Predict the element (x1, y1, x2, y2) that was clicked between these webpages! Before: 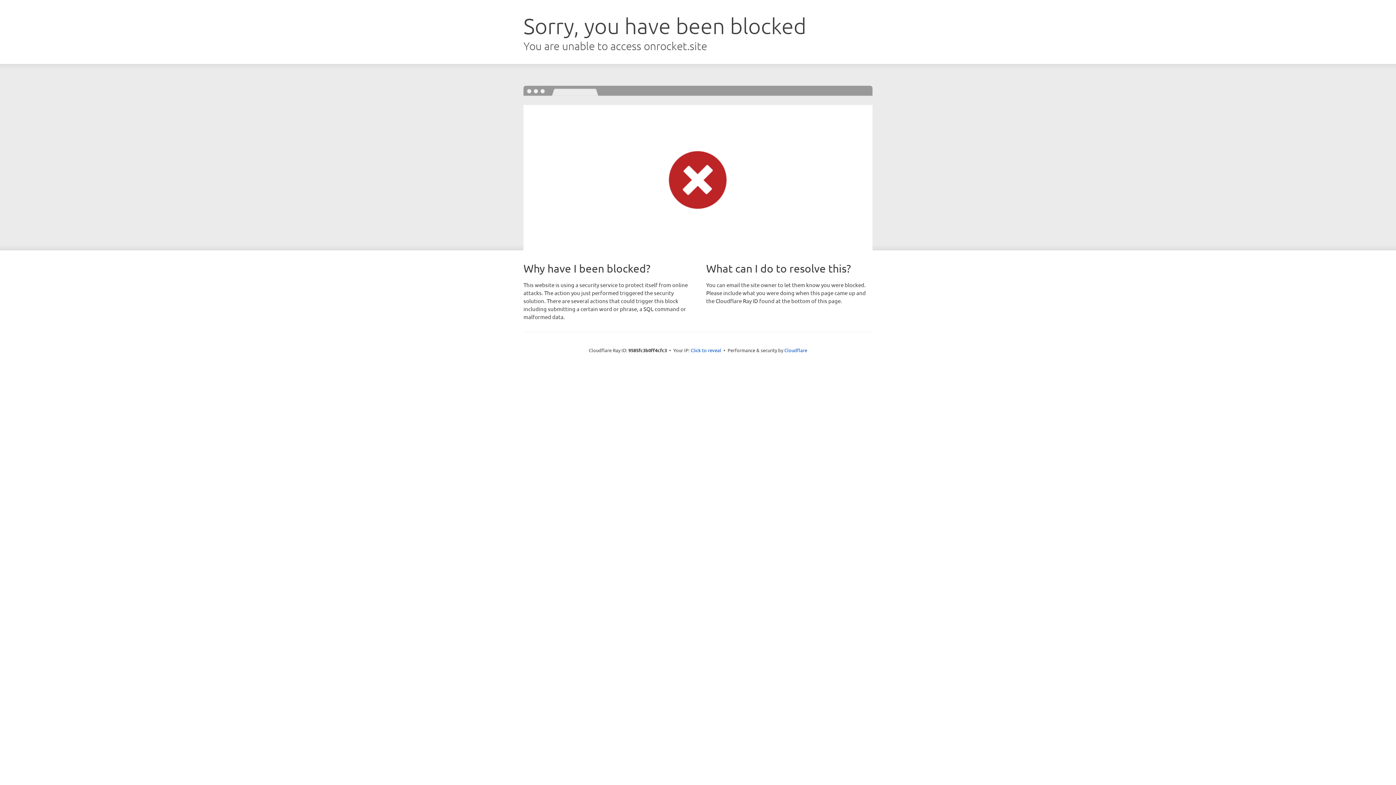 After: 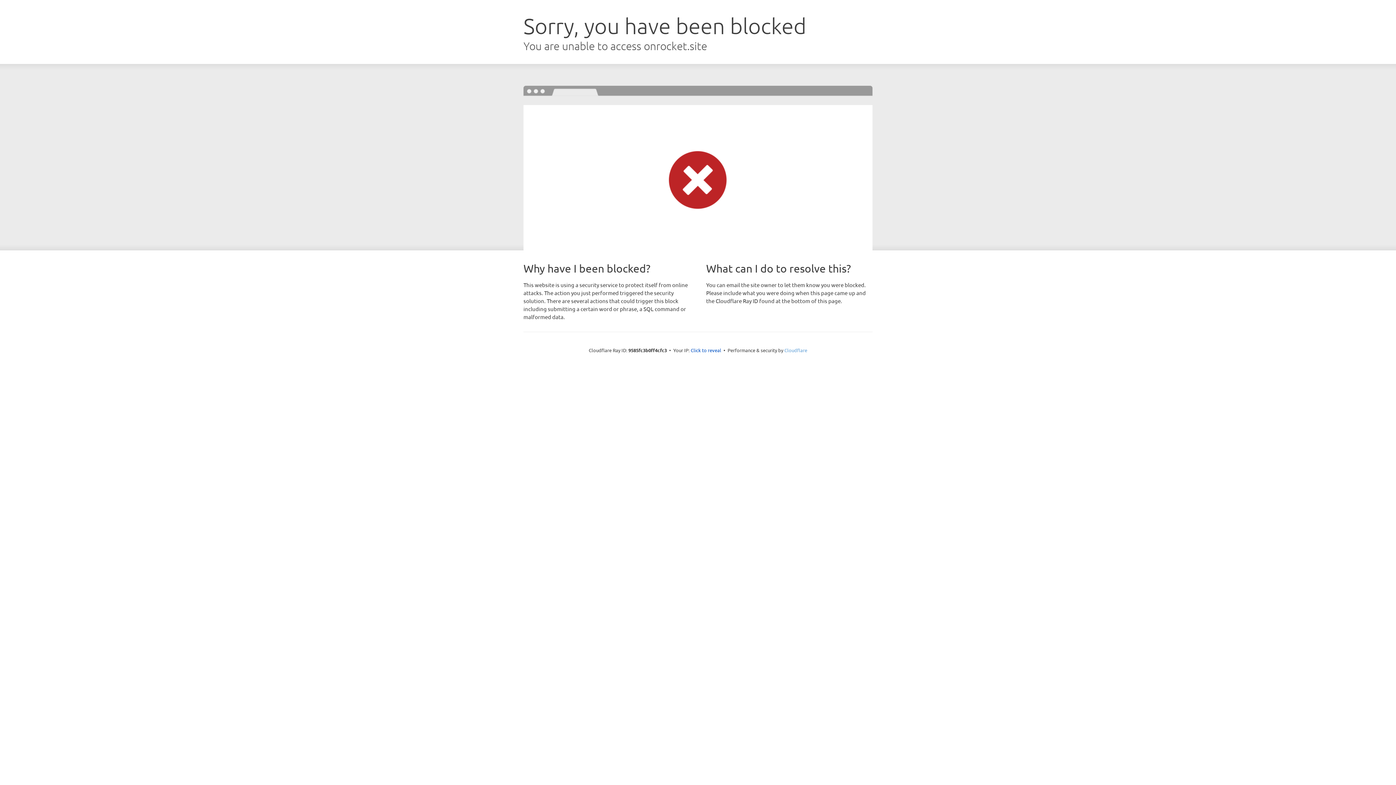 Action: bbox: (784, 347, 807, 353) label: Cloudflare